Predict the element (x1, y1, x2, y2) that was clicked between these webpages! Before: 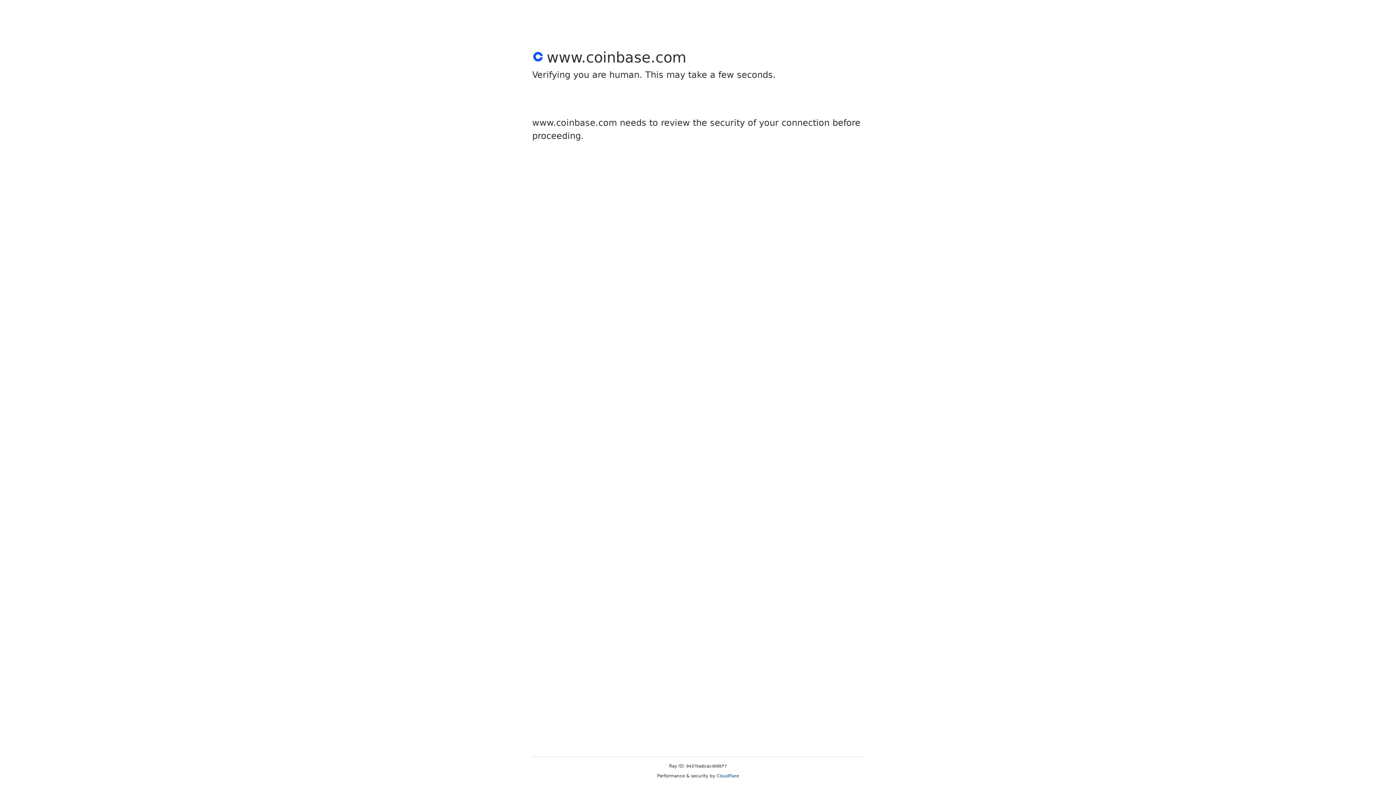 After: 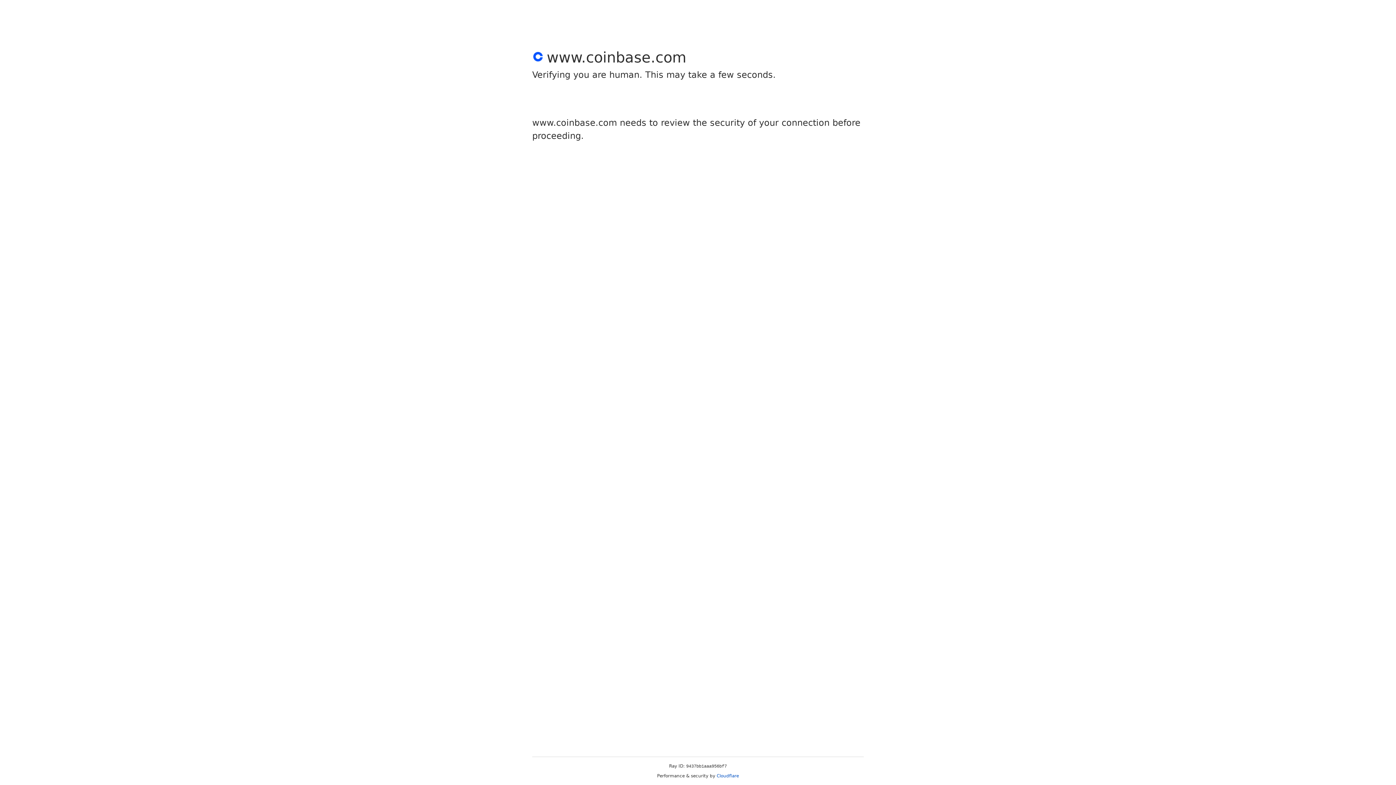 Action: bbox: (716, 773, 739, 778) label: Cloudflare